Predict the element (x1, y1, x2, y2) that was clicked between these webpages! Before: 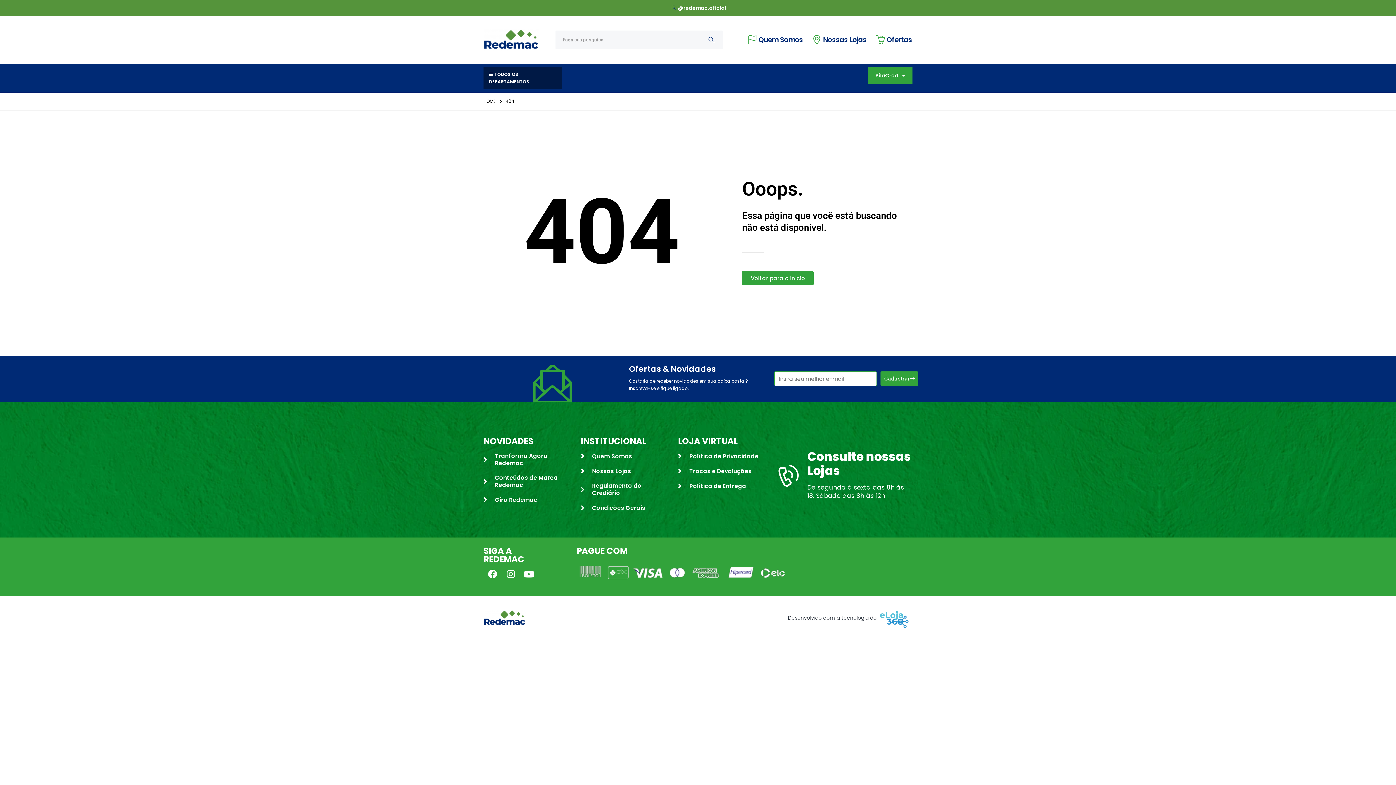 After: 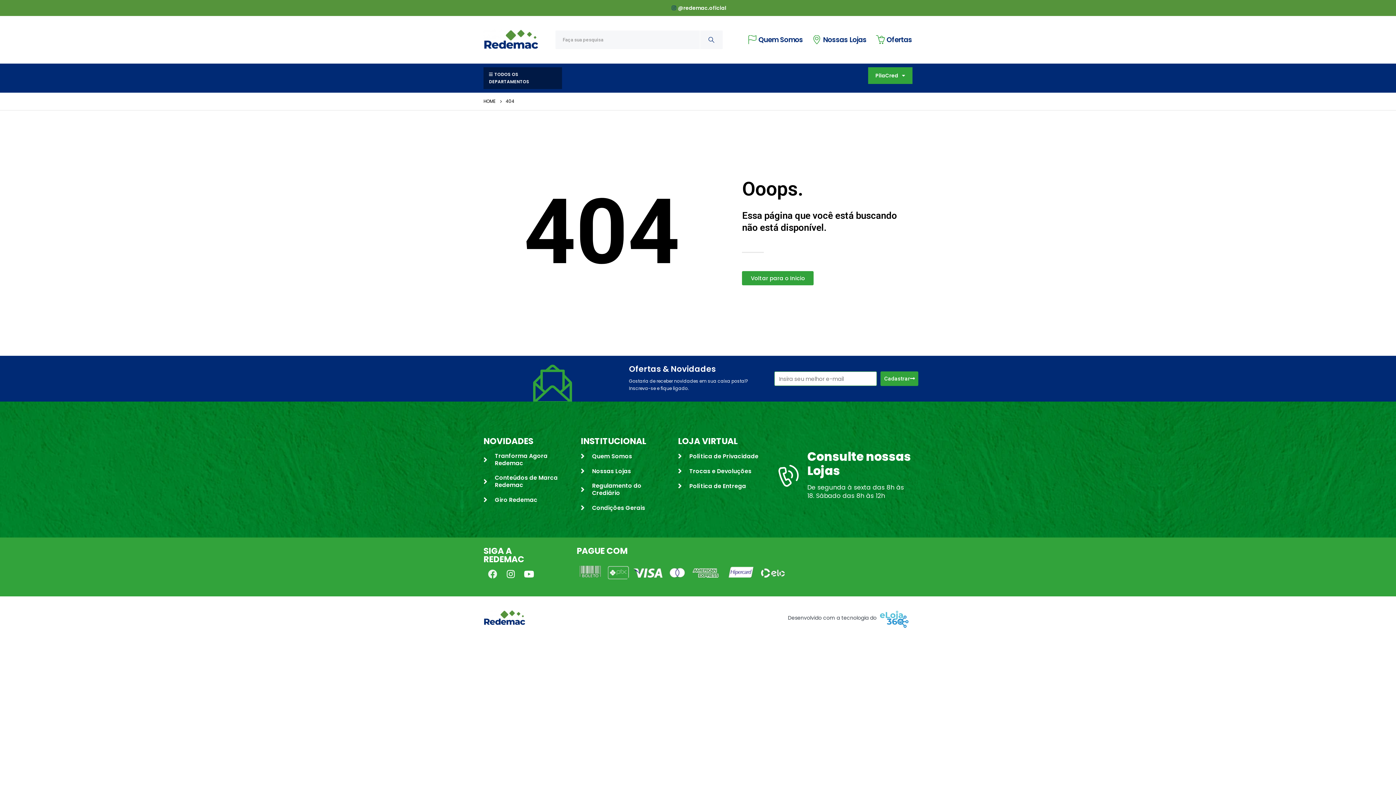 Action: bbox: (483, 565, 501, 583) label: Facebook